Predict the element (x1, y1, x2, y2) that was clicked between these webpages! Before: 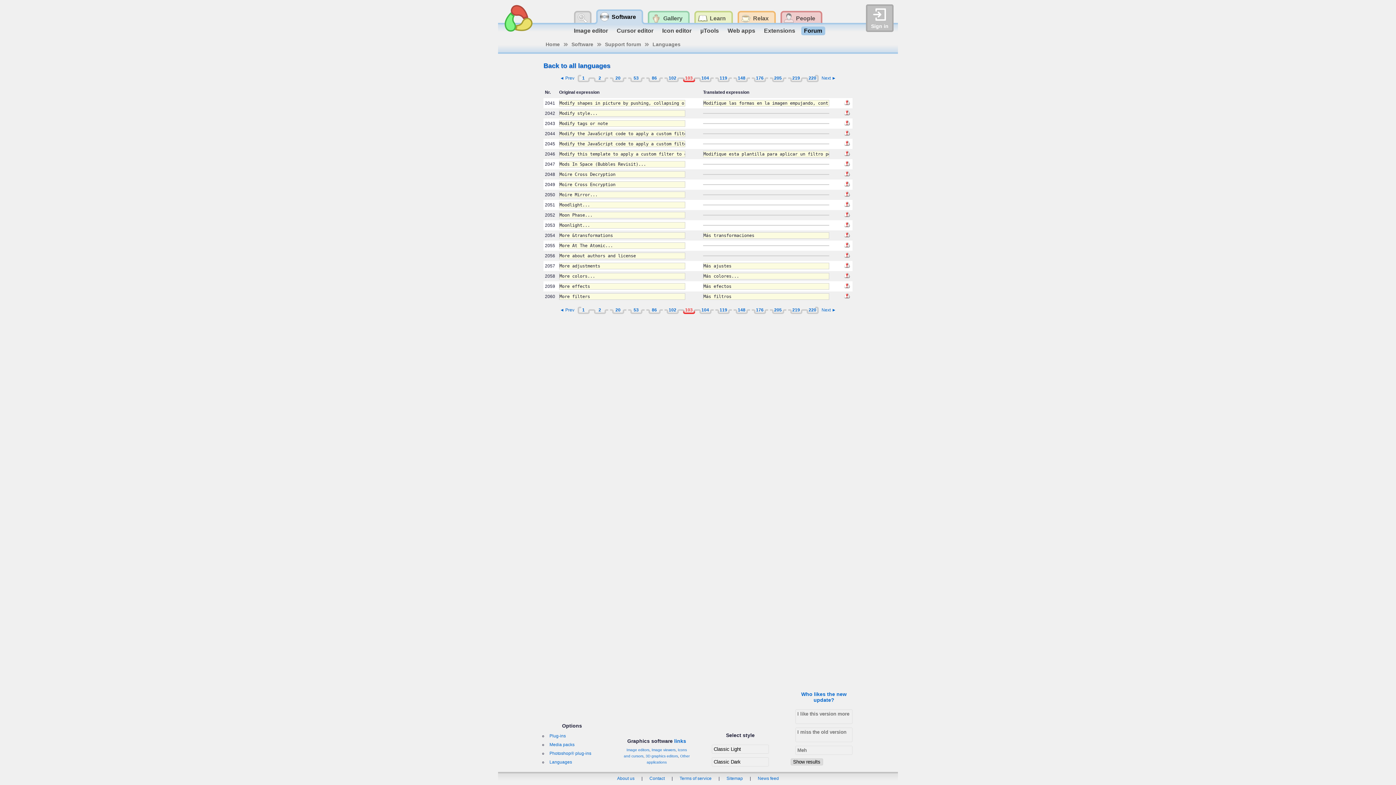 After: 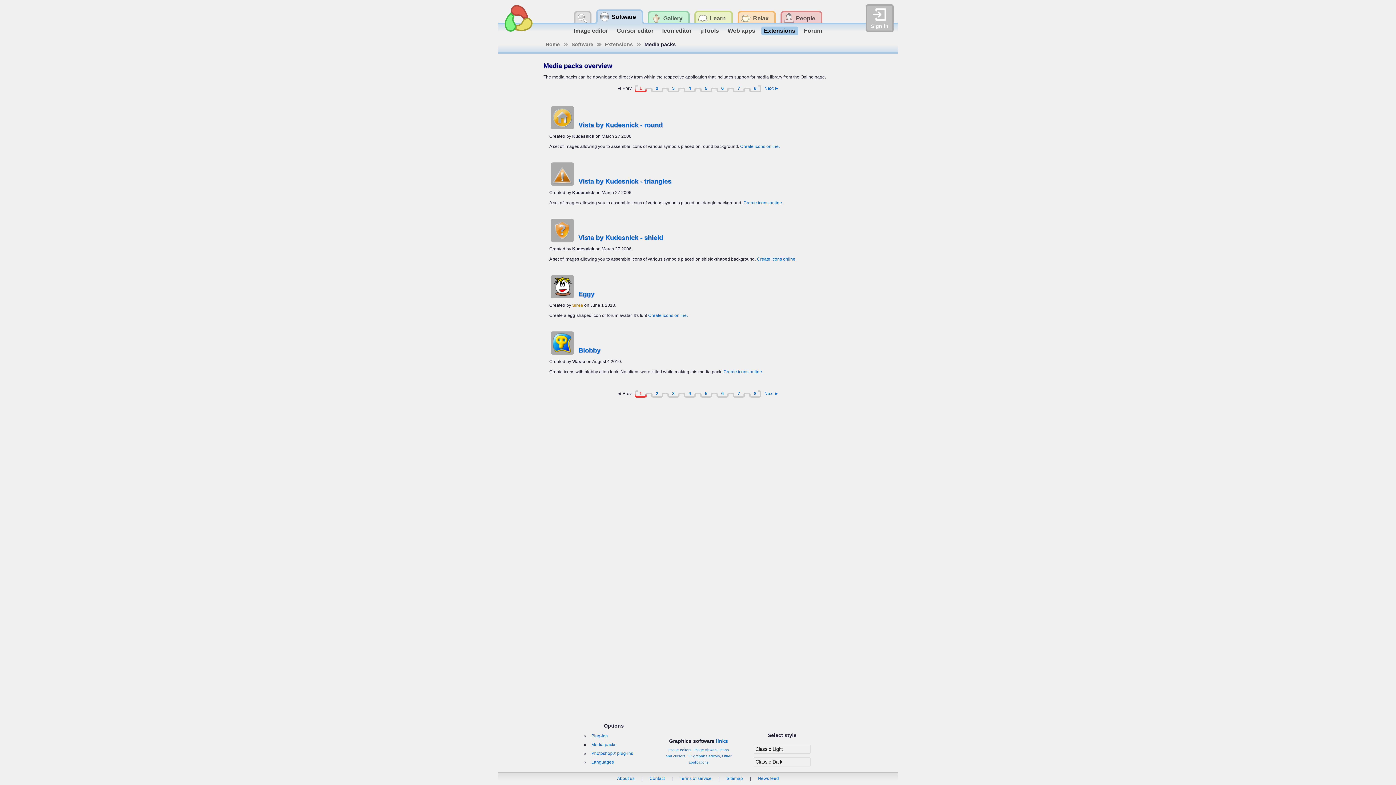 Action: label: Media packs bbox: (548, 741, 576, 749)